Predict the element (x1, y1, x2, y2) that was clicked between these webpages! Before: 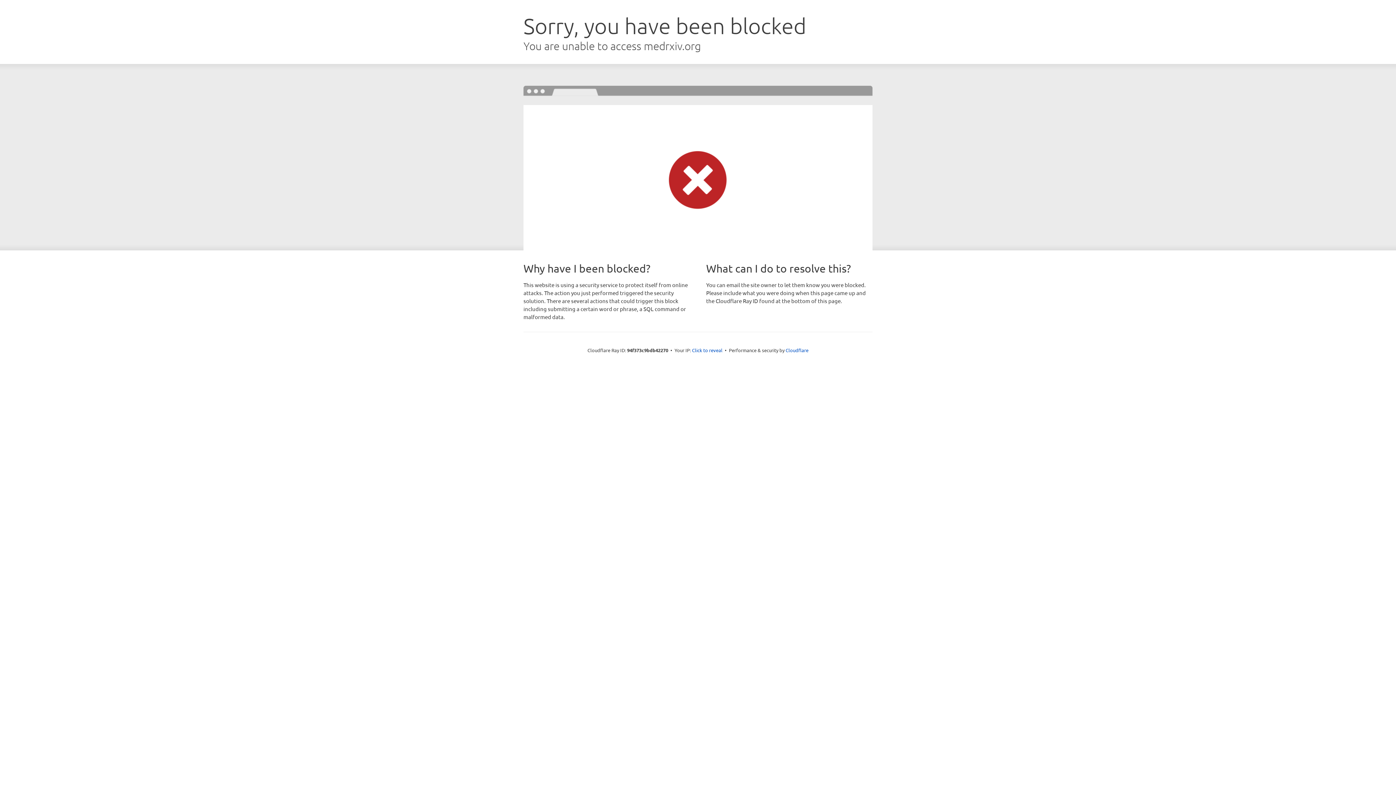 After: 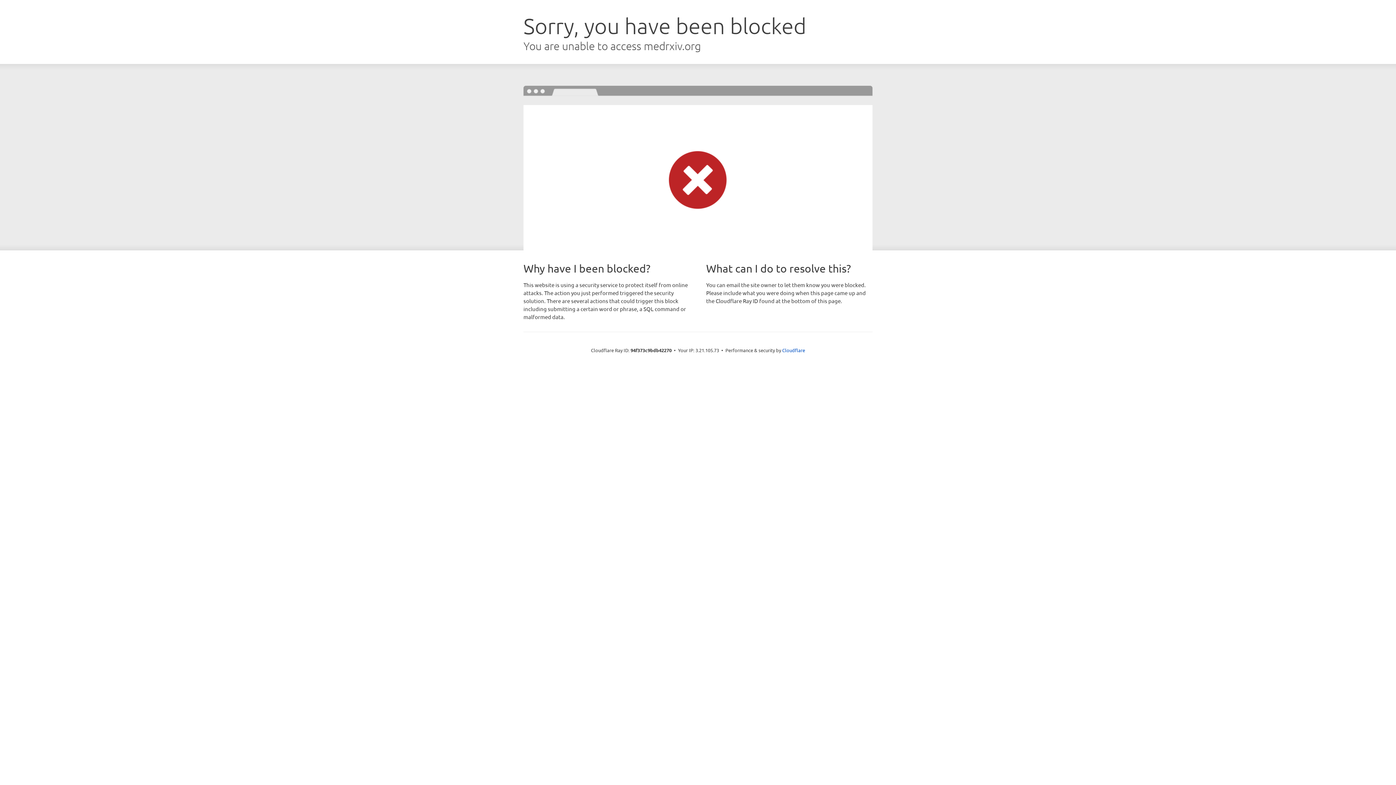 Action: label: Click to reveal bbox: (692, 346, 722, 353)